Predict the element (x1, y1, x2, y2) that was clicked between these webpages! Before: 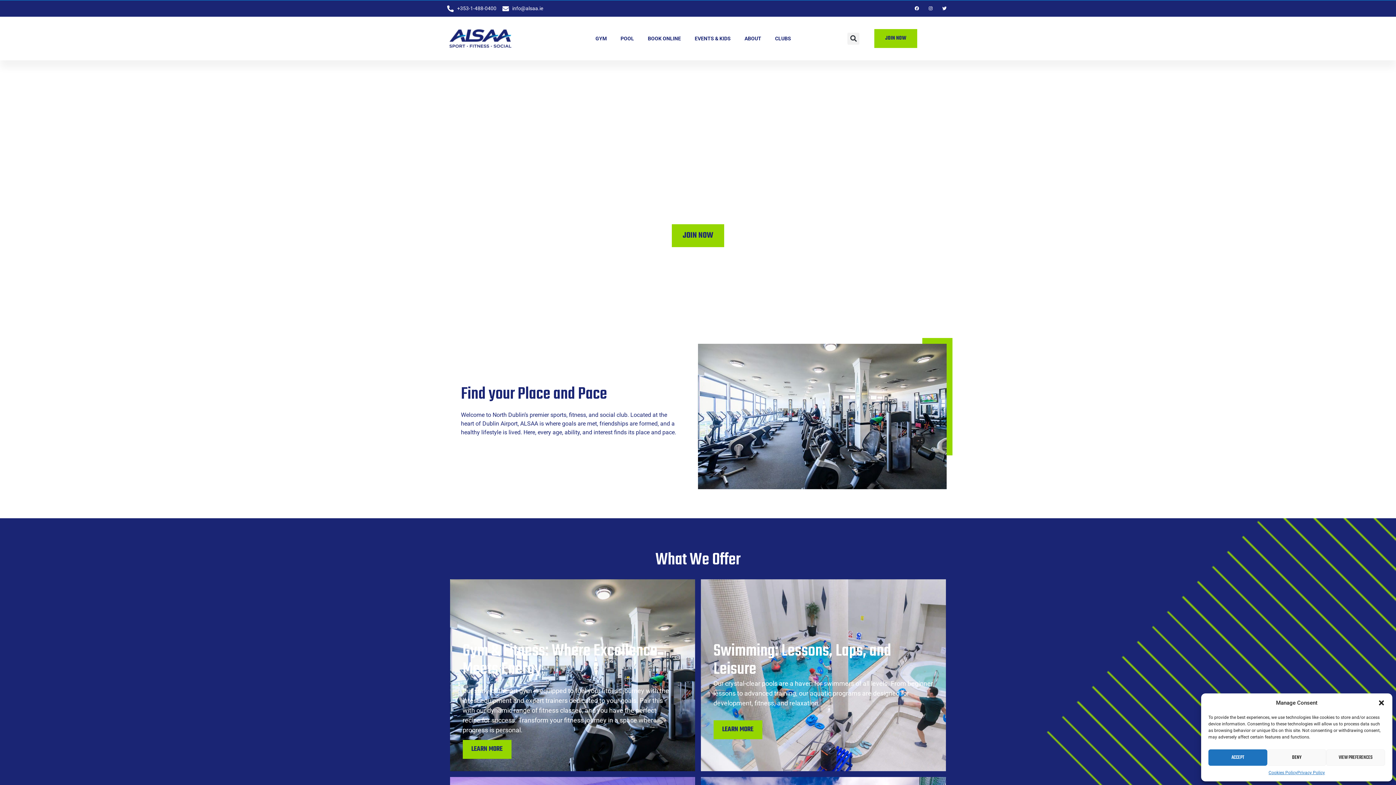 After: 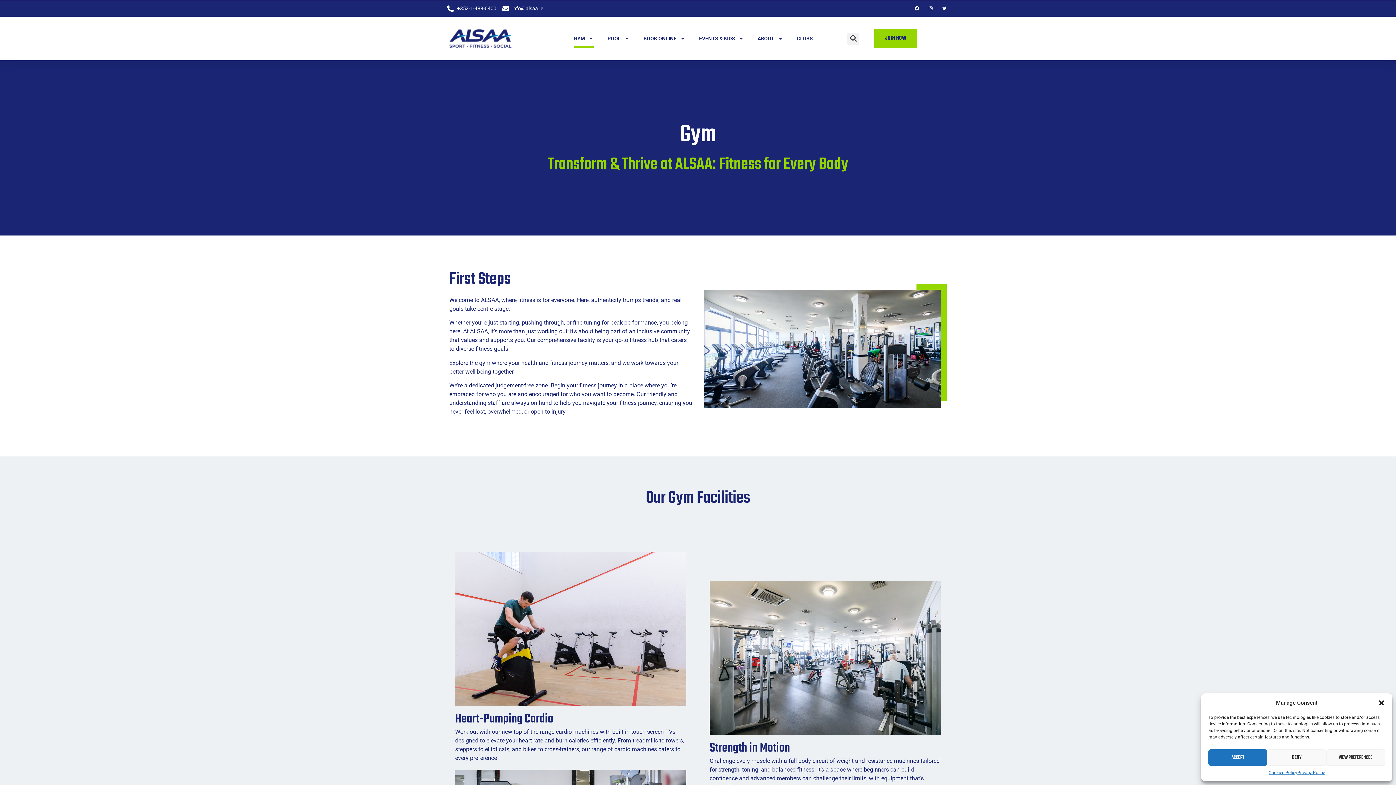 Action: bbox: (462, 740, 511, 759) label: LEARN MORE